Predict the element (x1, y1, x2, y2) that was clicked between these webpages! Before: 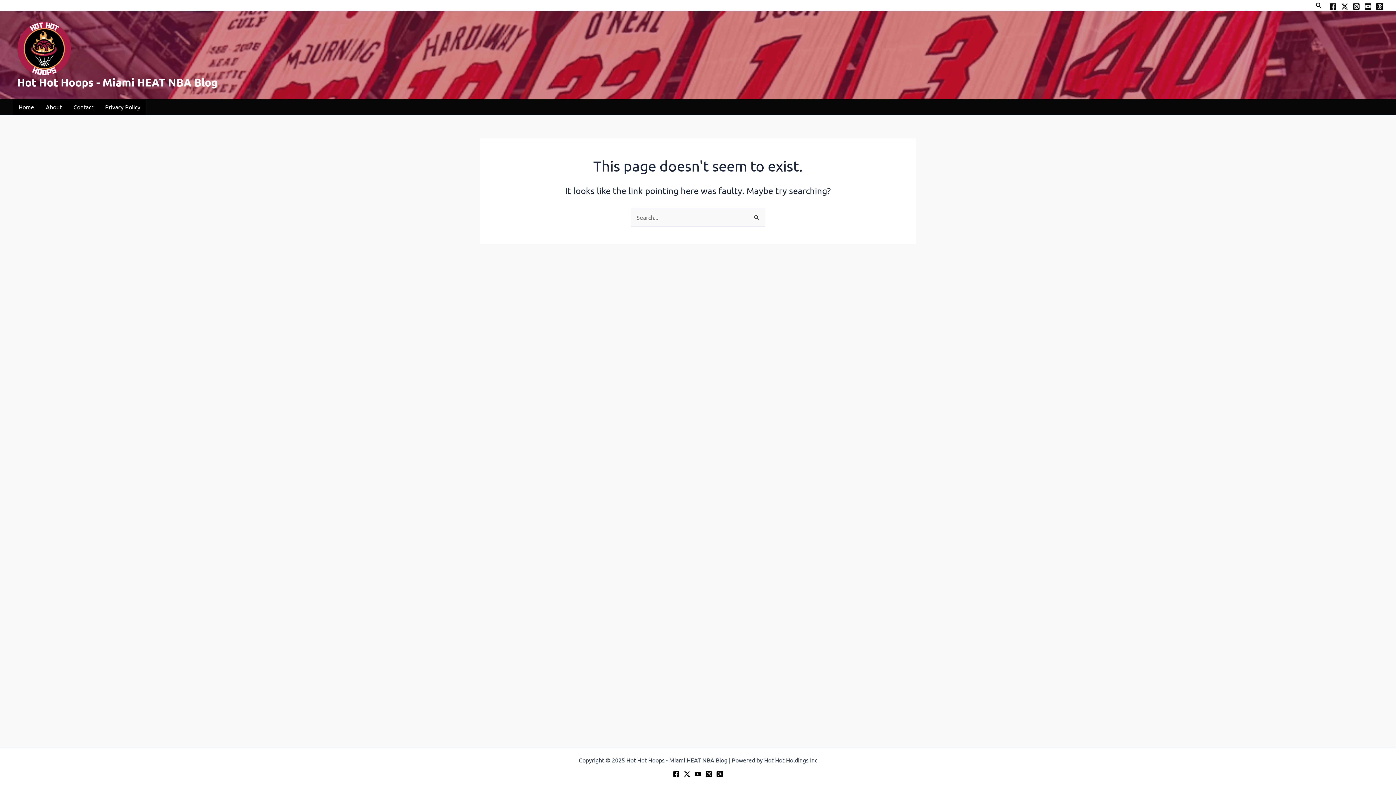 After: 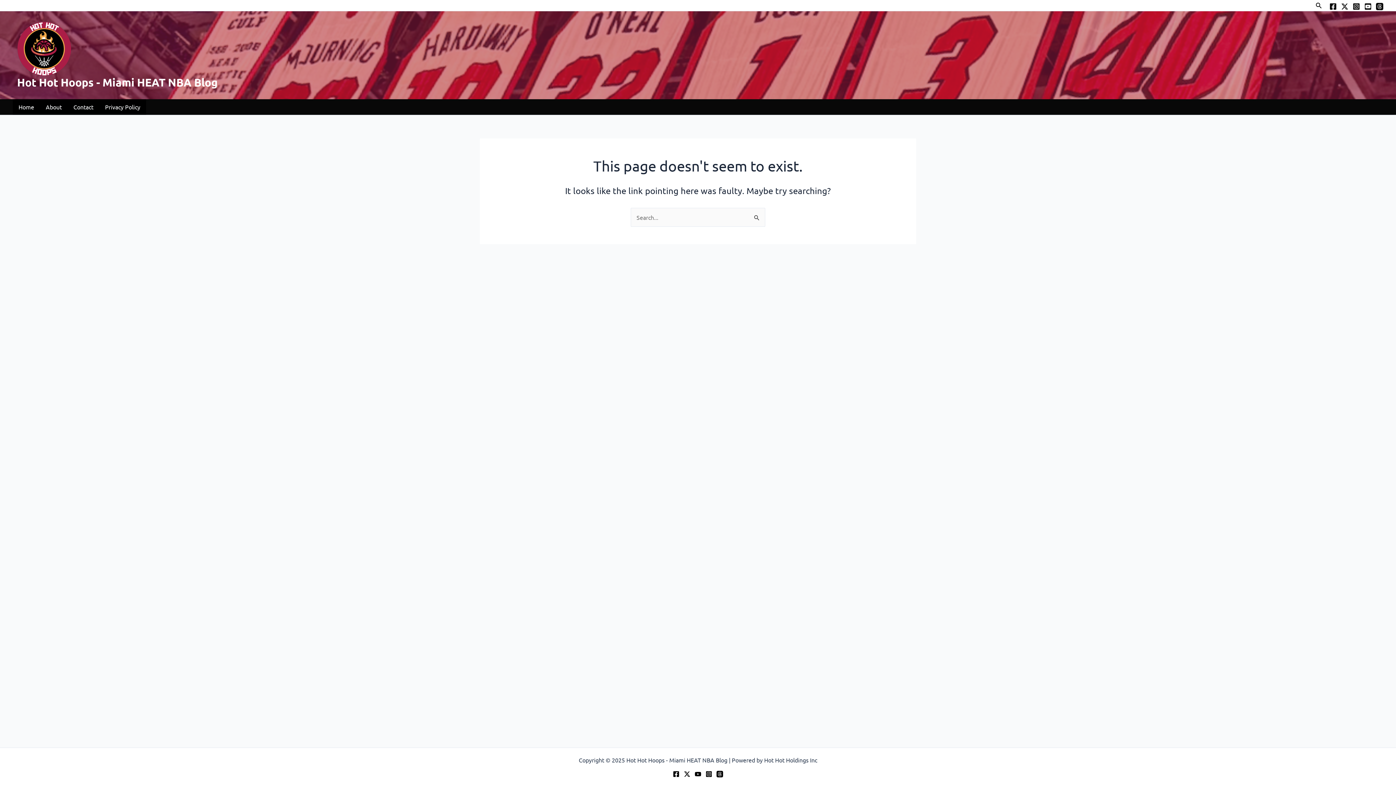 Action: bbox: (694, 771, 701, 777) label: YouTube